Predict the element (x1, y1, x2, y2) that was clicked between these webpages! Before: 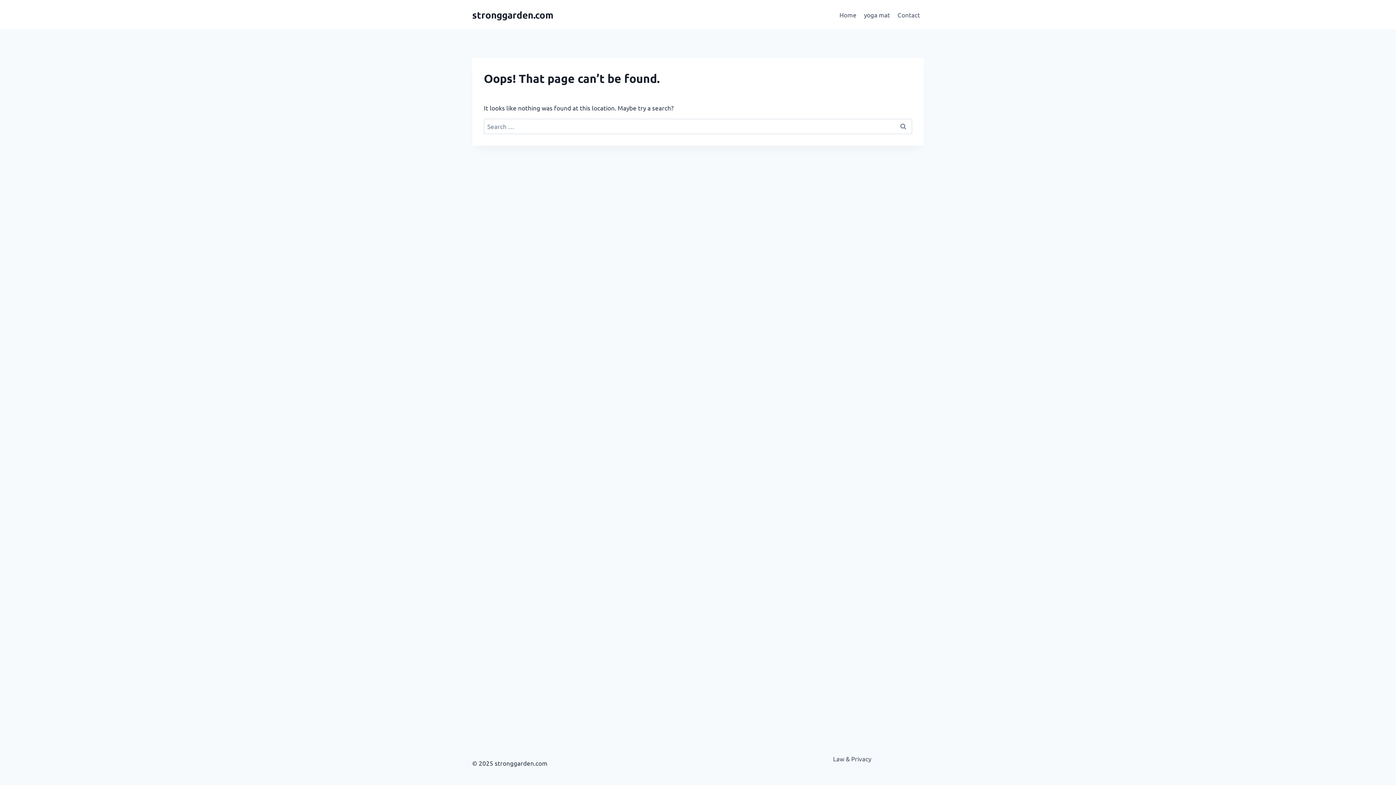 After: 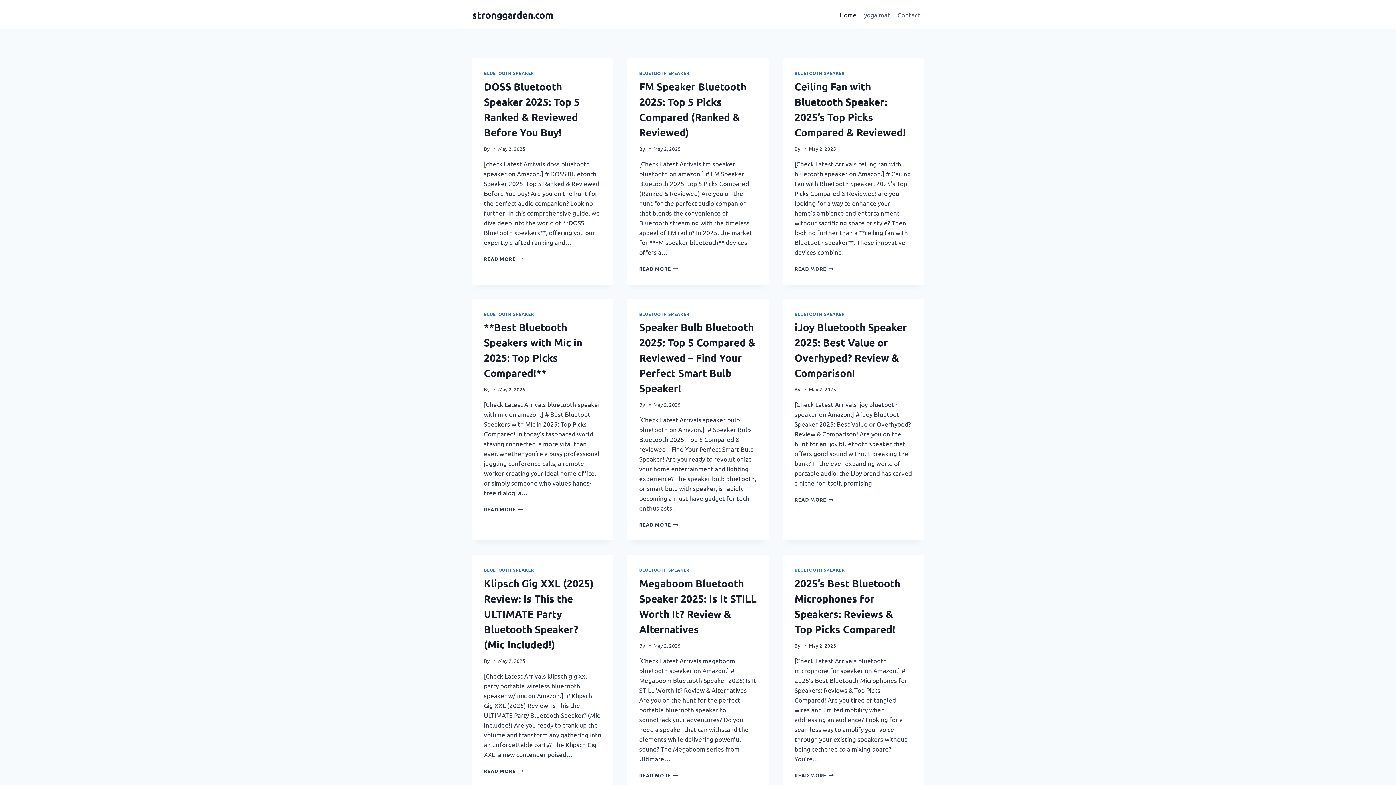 Action: label: stronggarden.com bbox: (472, 8, 553, 20)